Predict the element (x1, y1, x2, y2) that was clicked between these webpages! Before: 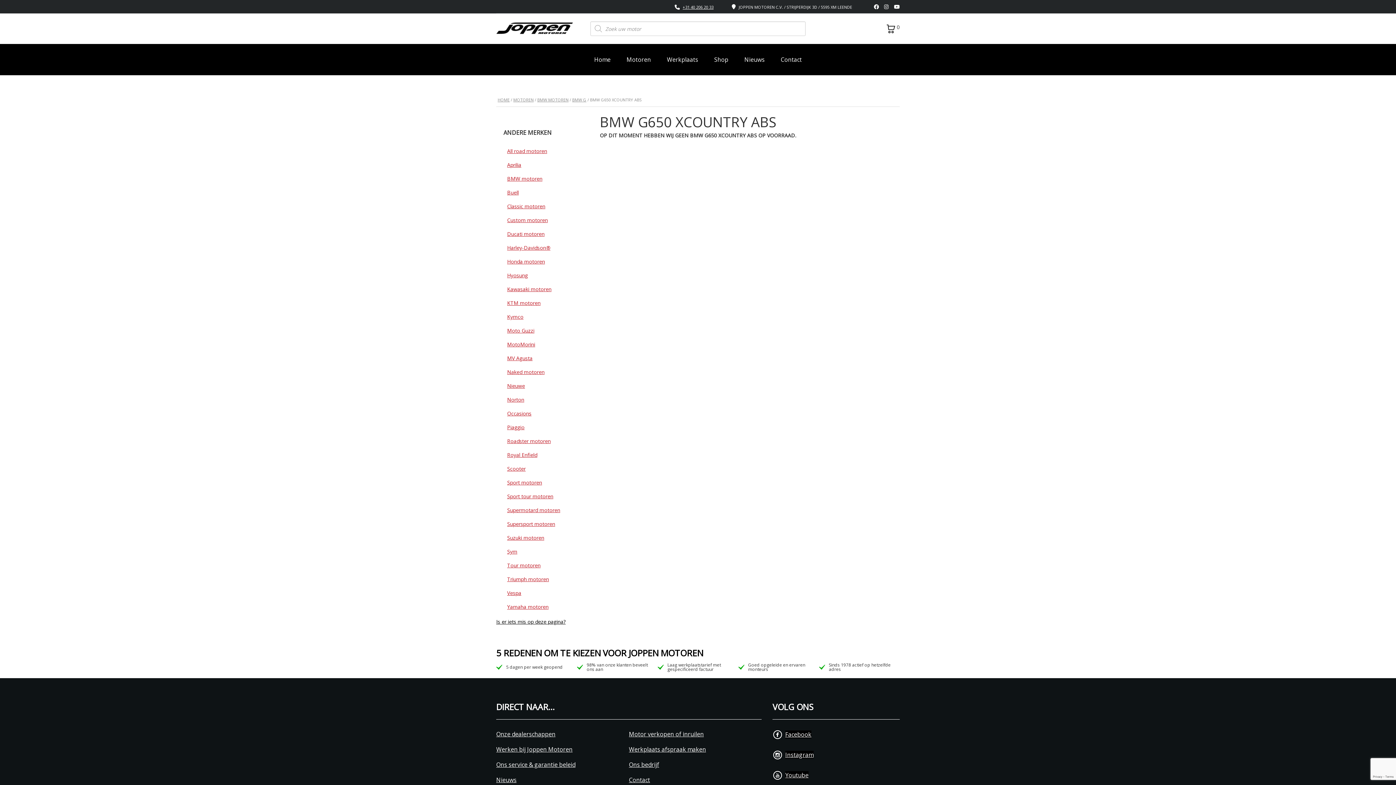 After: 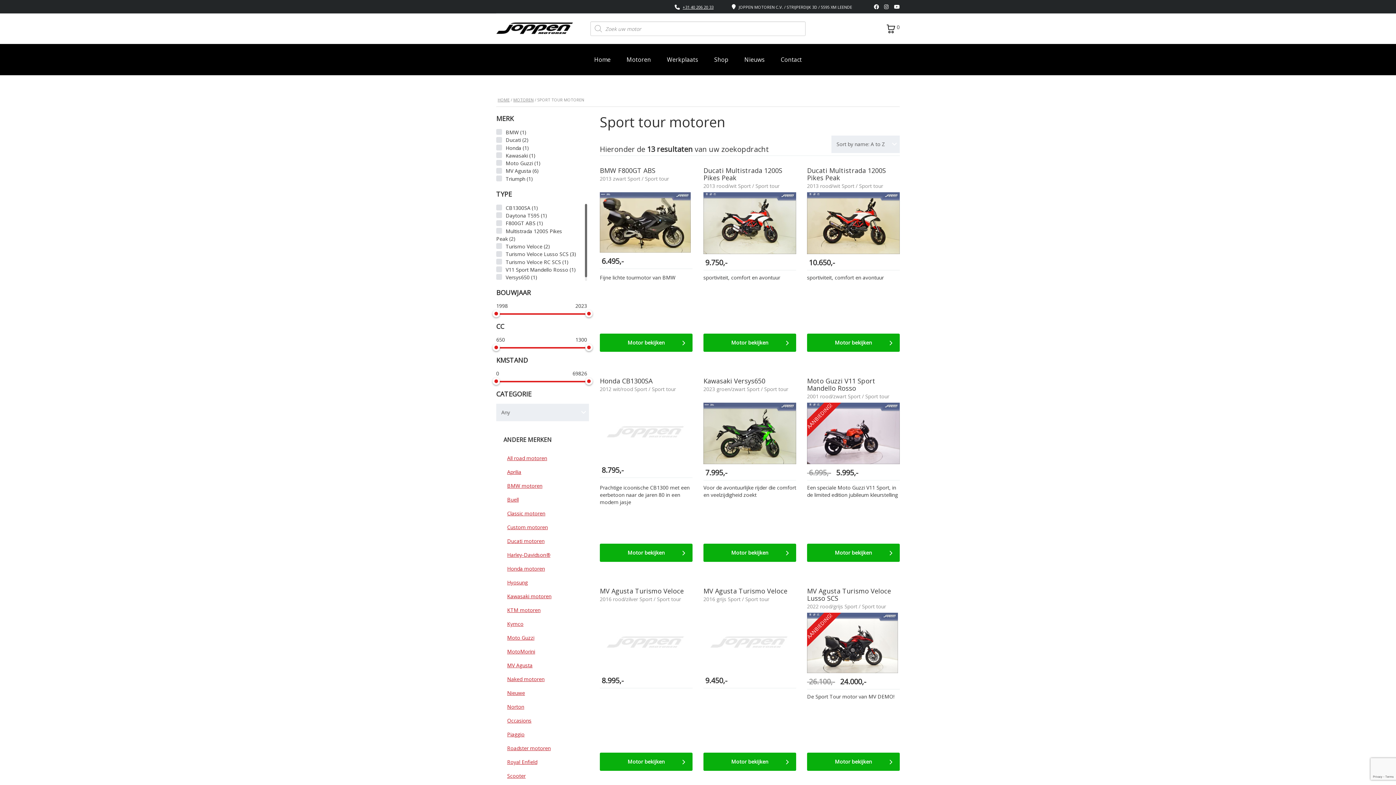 Action: label: Sport tour motoren bbox: (507, 493, 553, 500)